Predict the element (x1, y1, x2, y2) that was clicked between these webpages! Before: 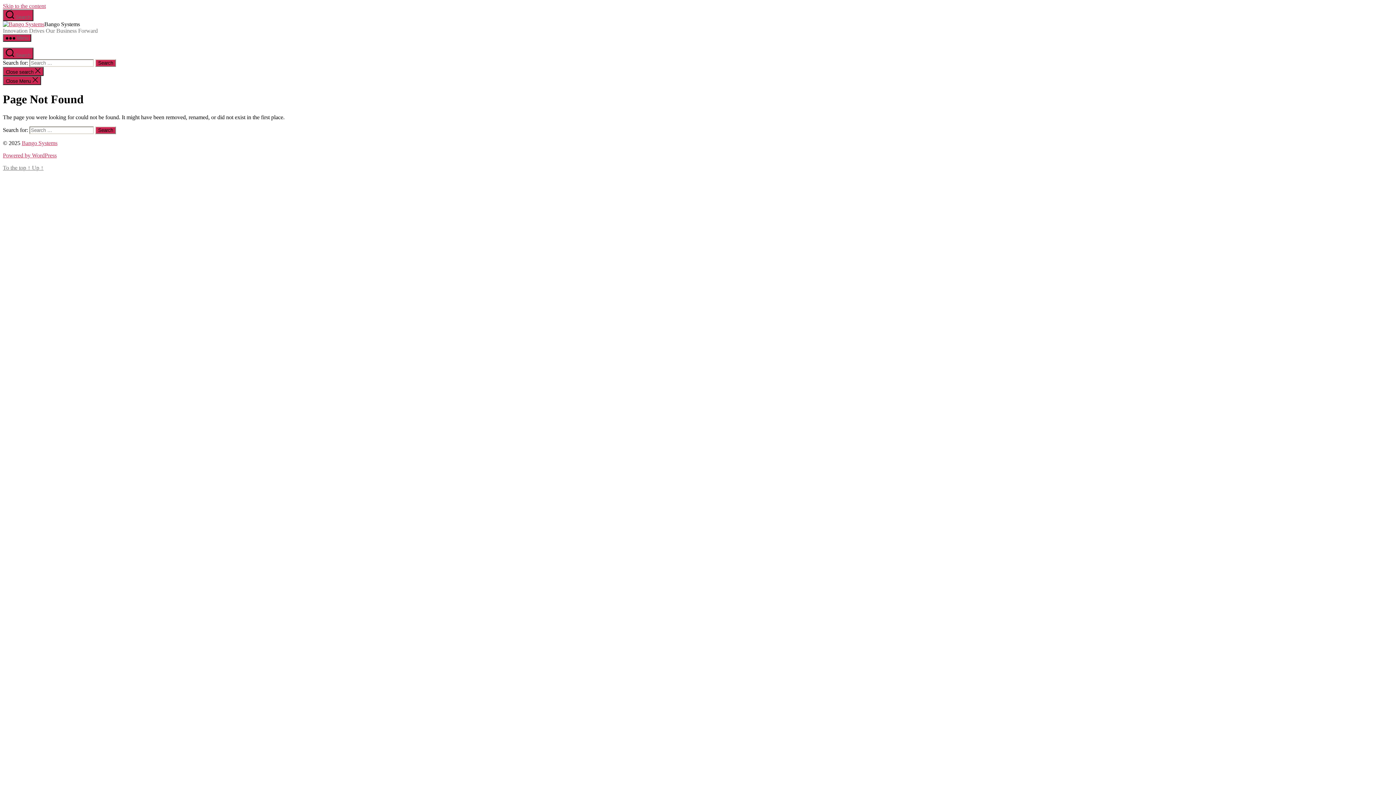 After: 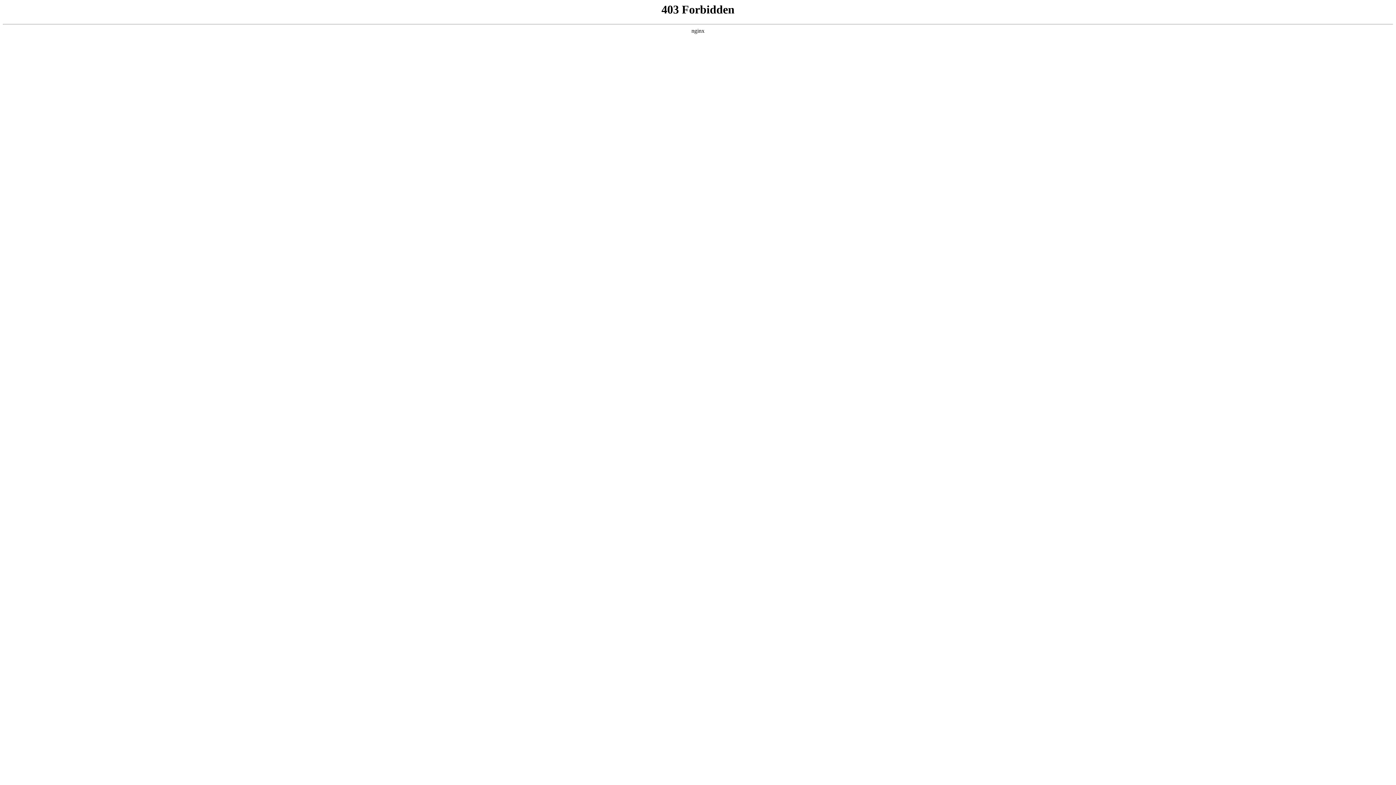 Action: label: Powered by WordPress bbox: (2, 152, 56, 158)